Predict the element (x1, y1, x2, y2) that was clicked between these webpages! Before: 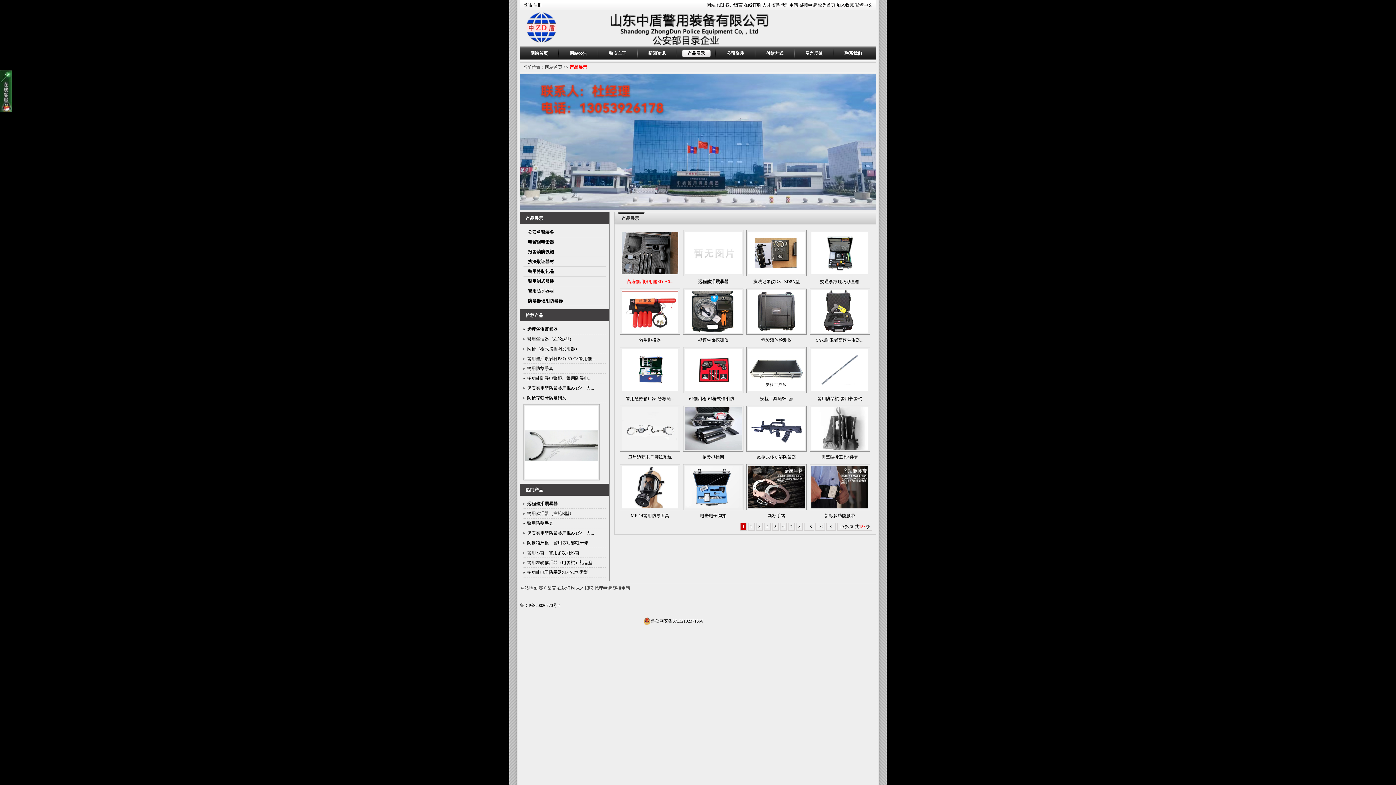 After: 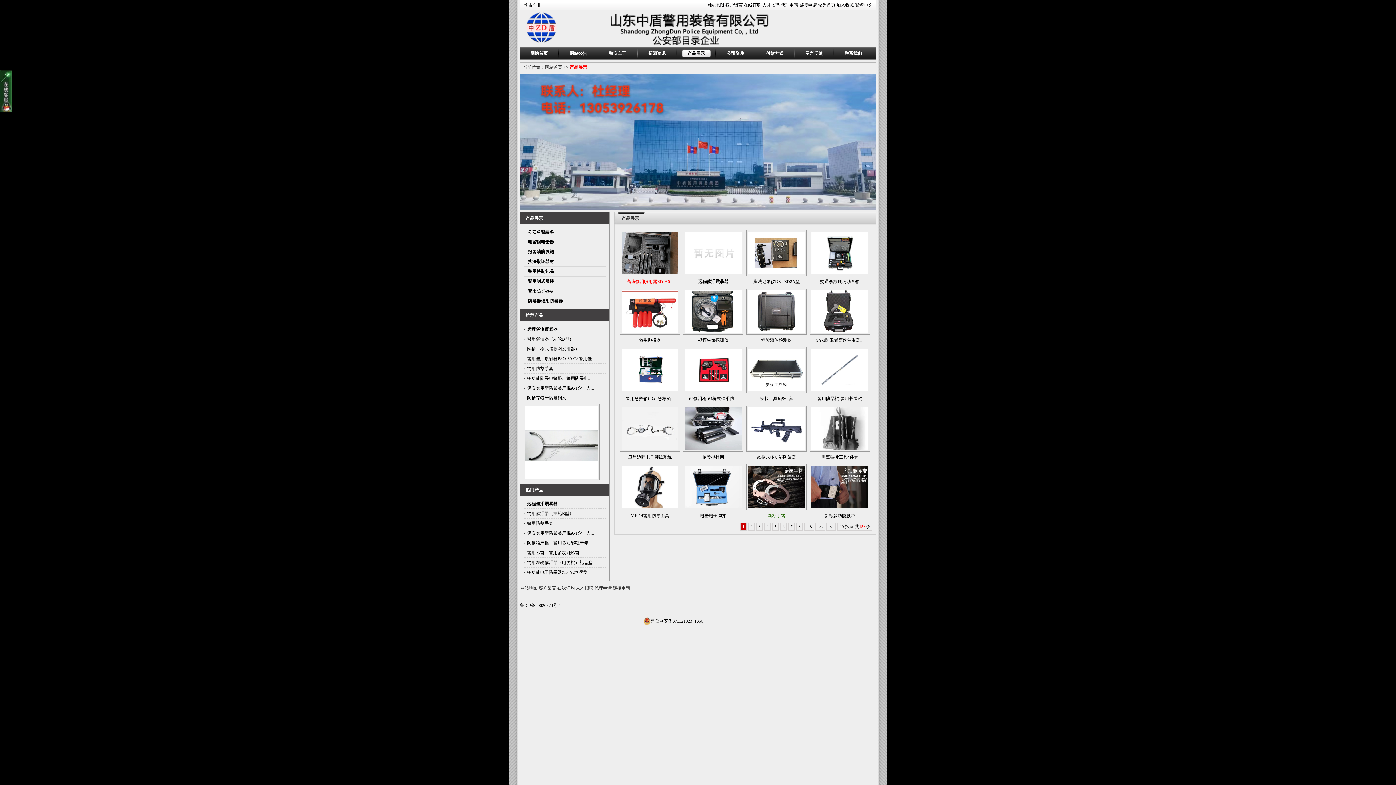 Action: bbox: (768, 513, 785, 518) label: 新标手铐